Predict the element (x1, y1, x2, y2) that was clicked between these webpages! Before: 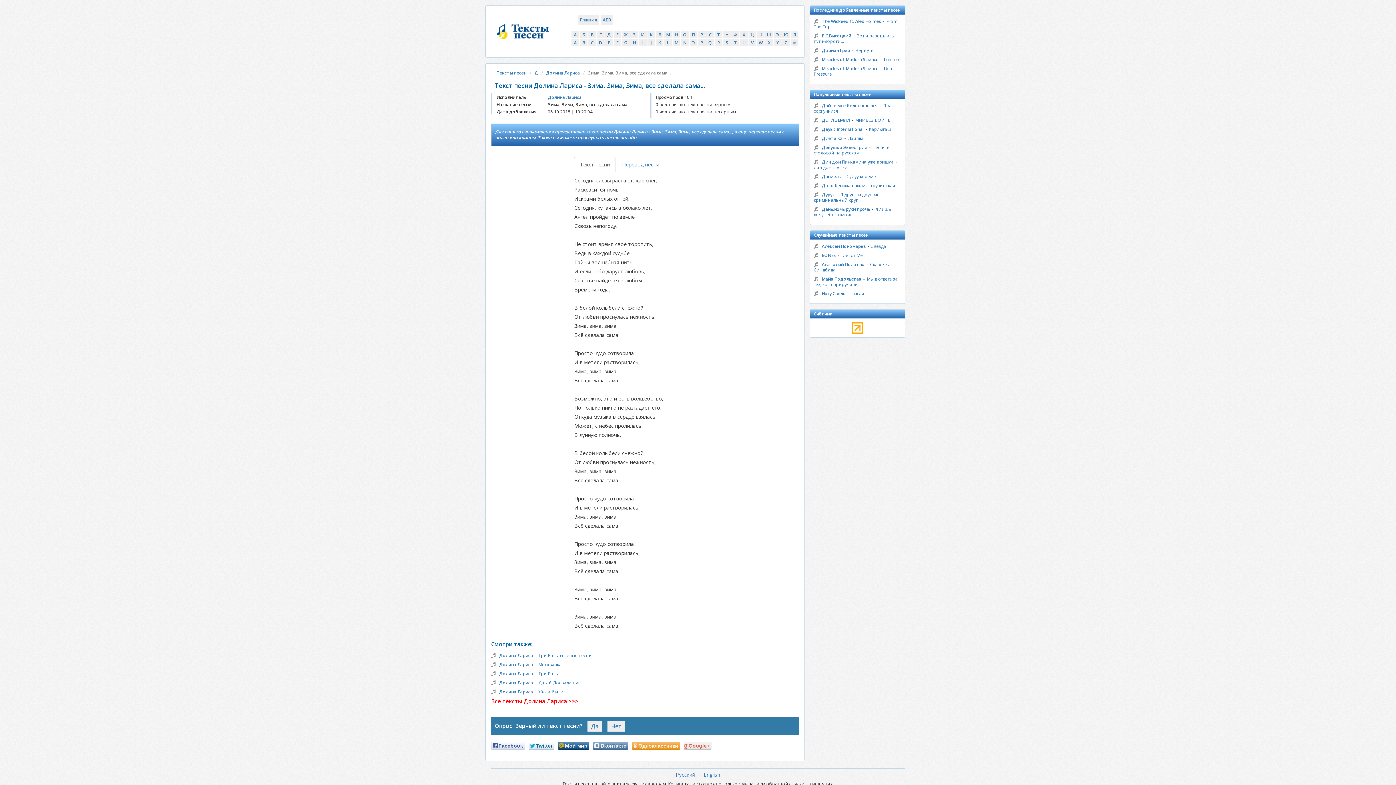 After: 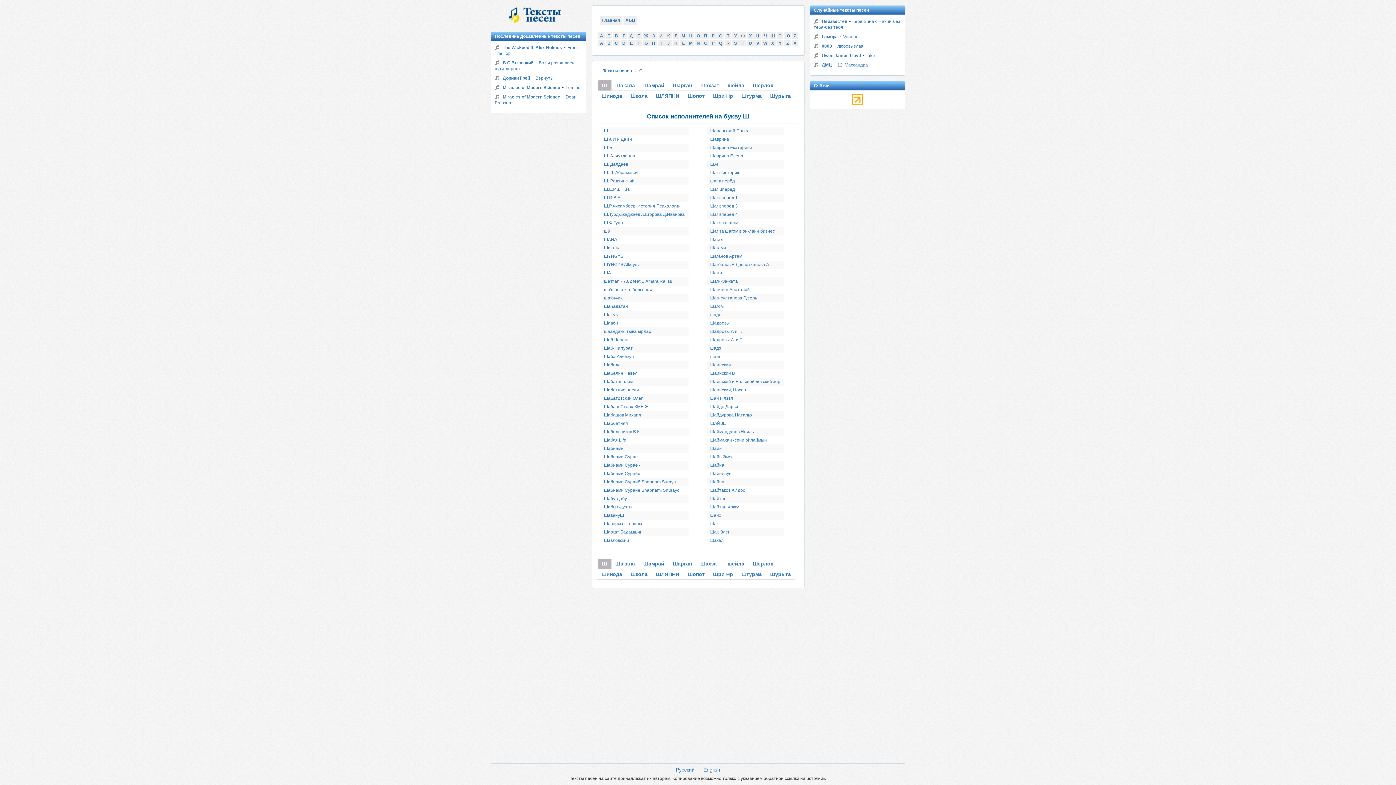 Action: bbox: (765, 30, 773, 38) label: Ш